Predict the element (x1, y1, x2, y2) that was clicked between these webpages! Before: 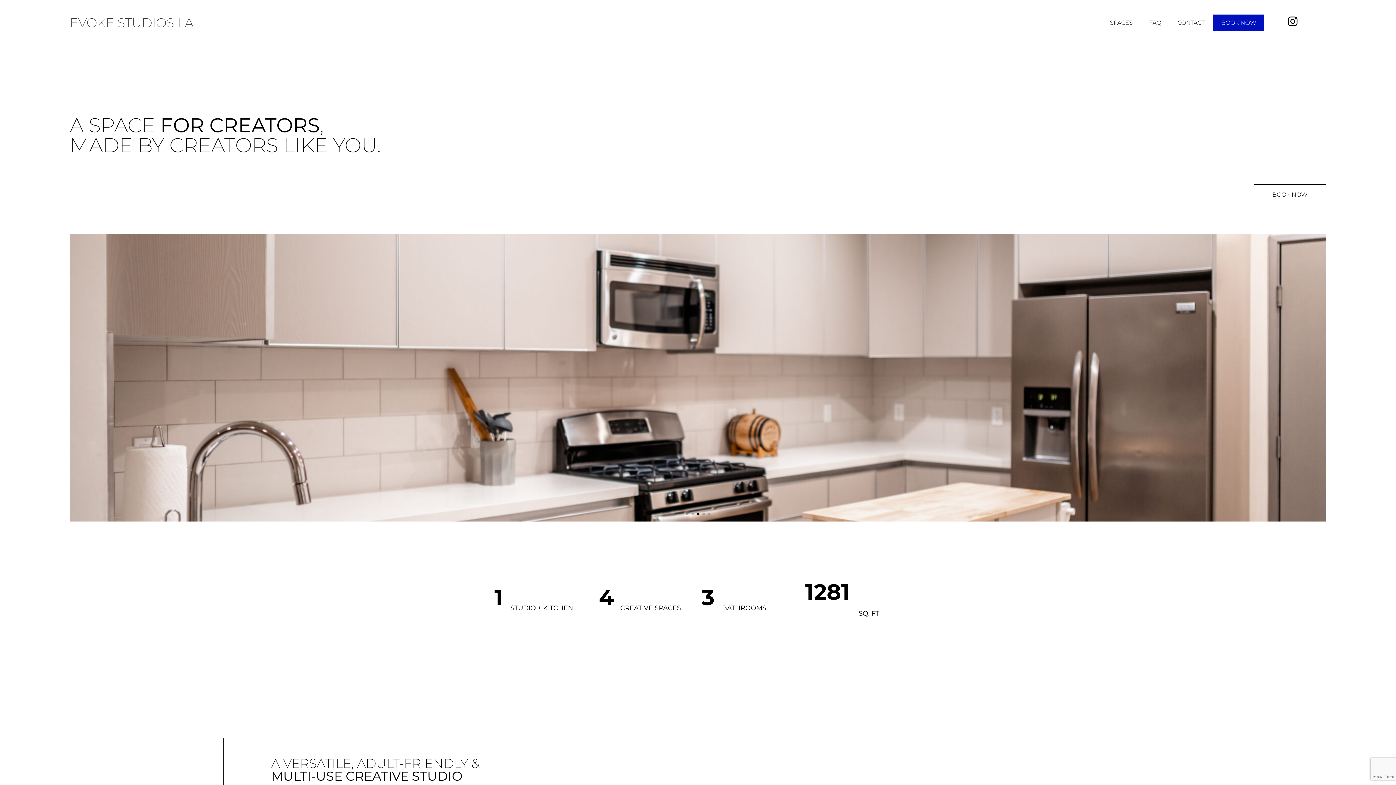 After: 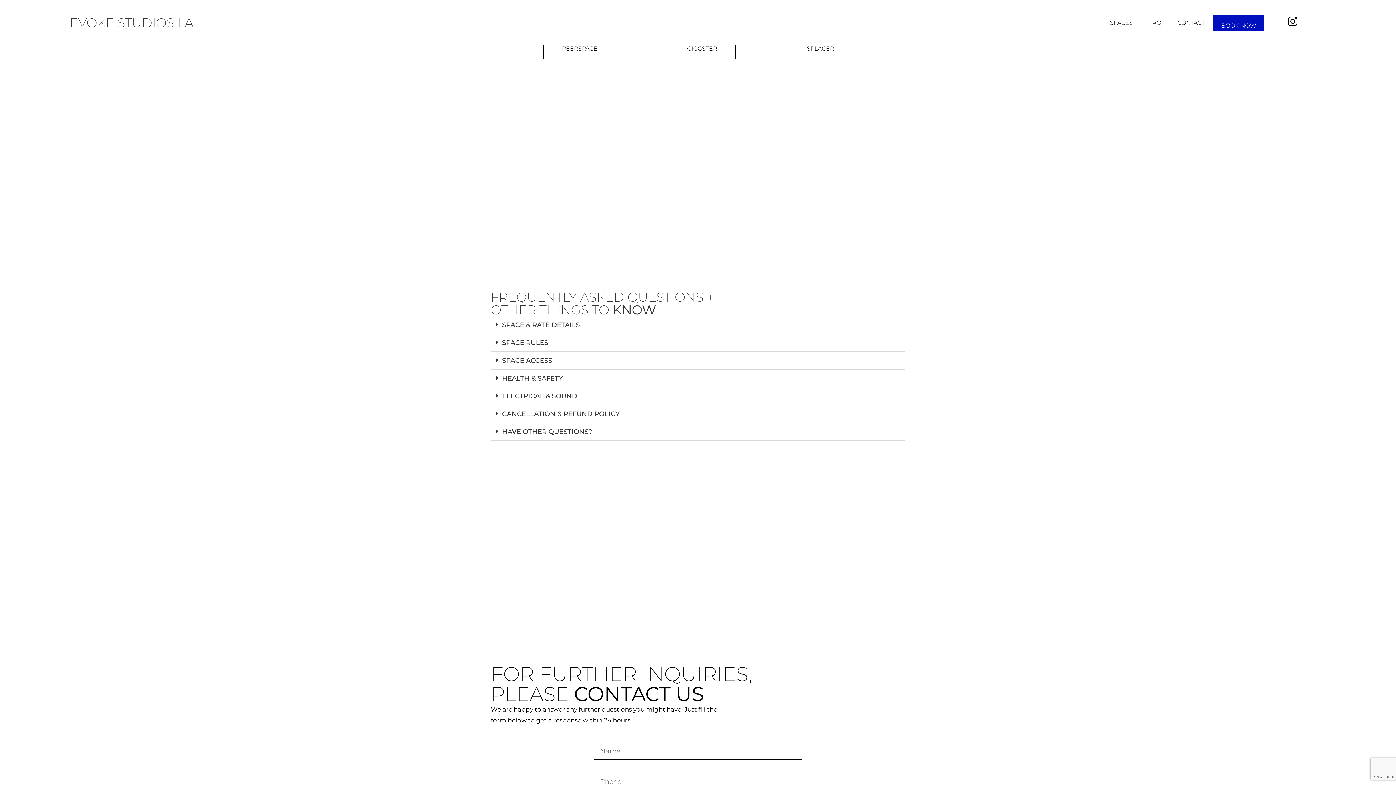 Action: label: BOOK NOW bbox: (1214, 14, 1264, 30)